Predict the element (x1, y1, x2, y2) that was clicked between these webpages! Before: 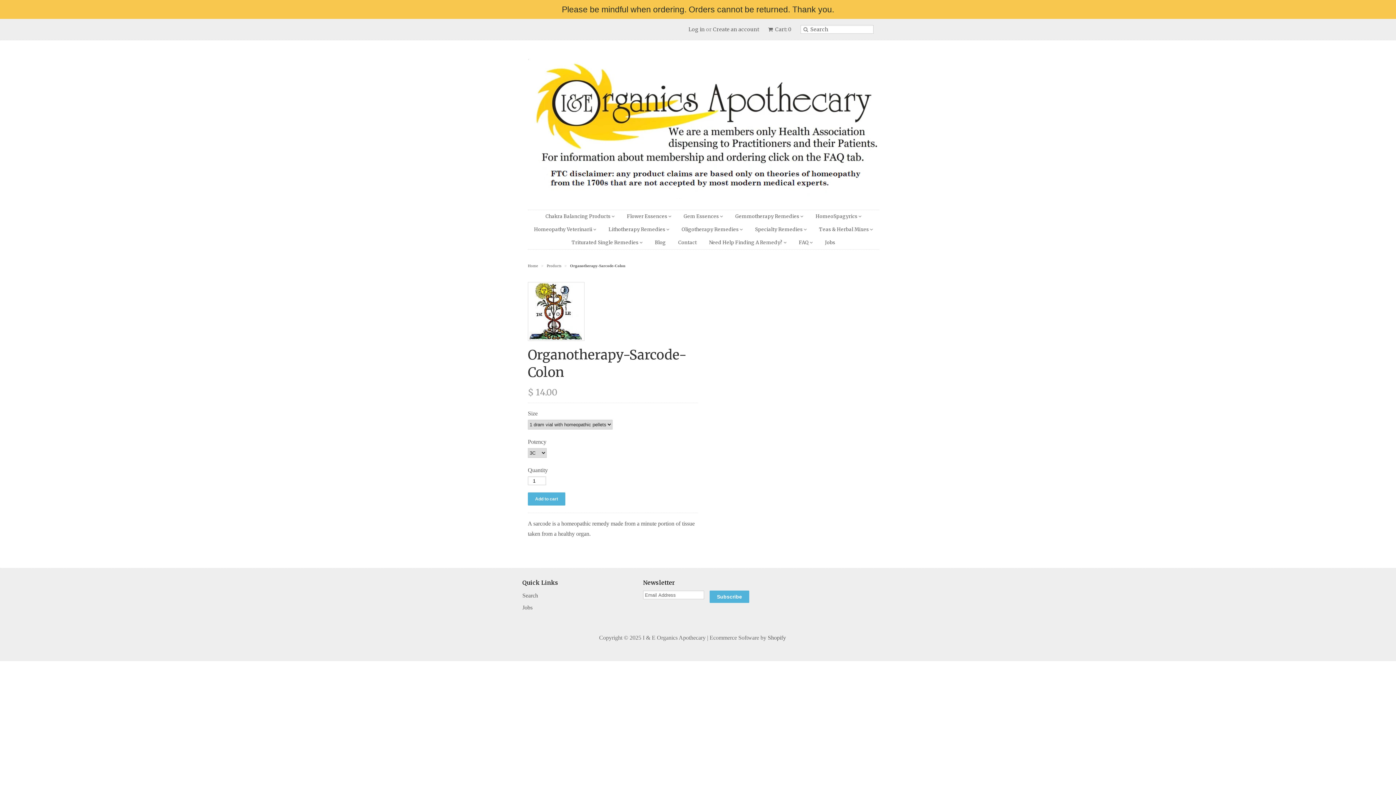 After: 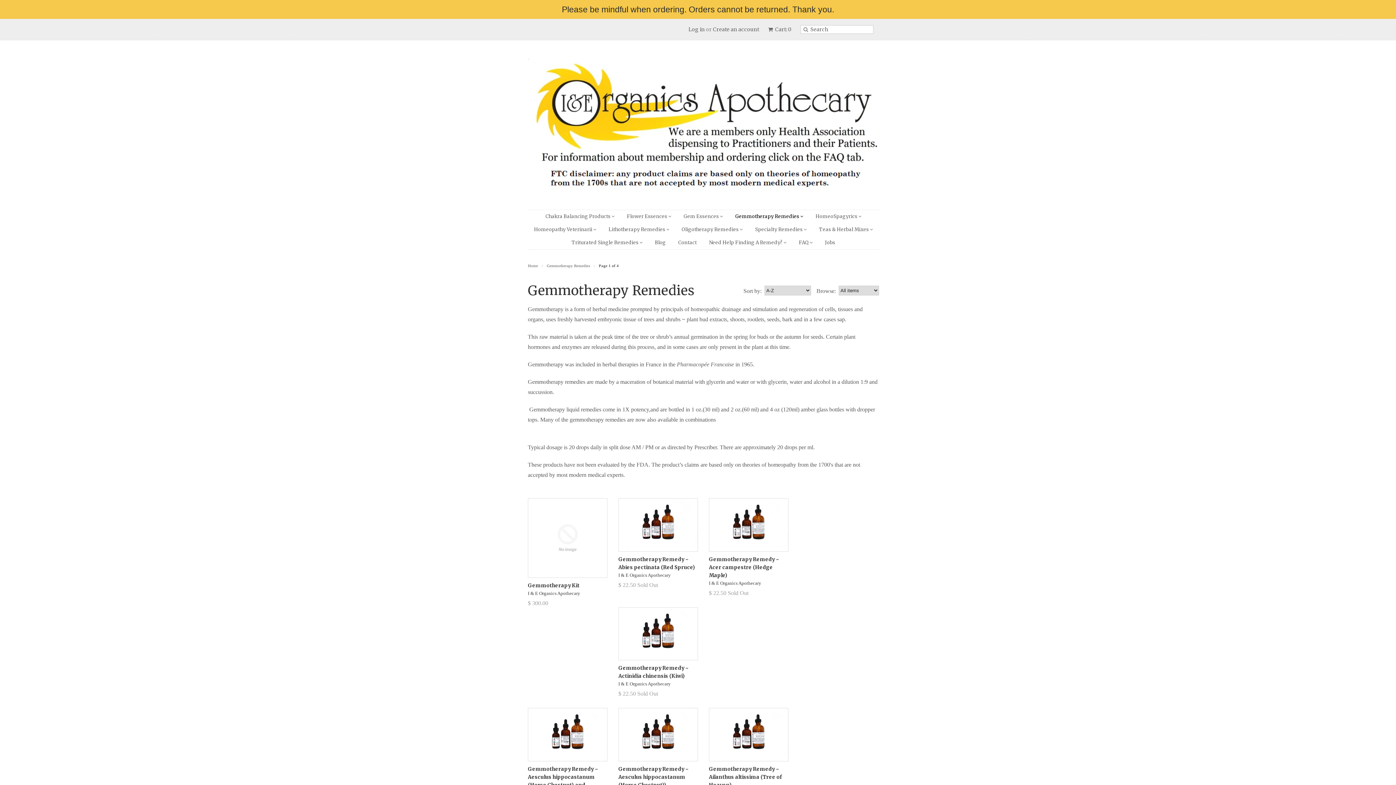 Action: label: Gemmotherapy Remedies  bbox: (730, 210, 808, 223)